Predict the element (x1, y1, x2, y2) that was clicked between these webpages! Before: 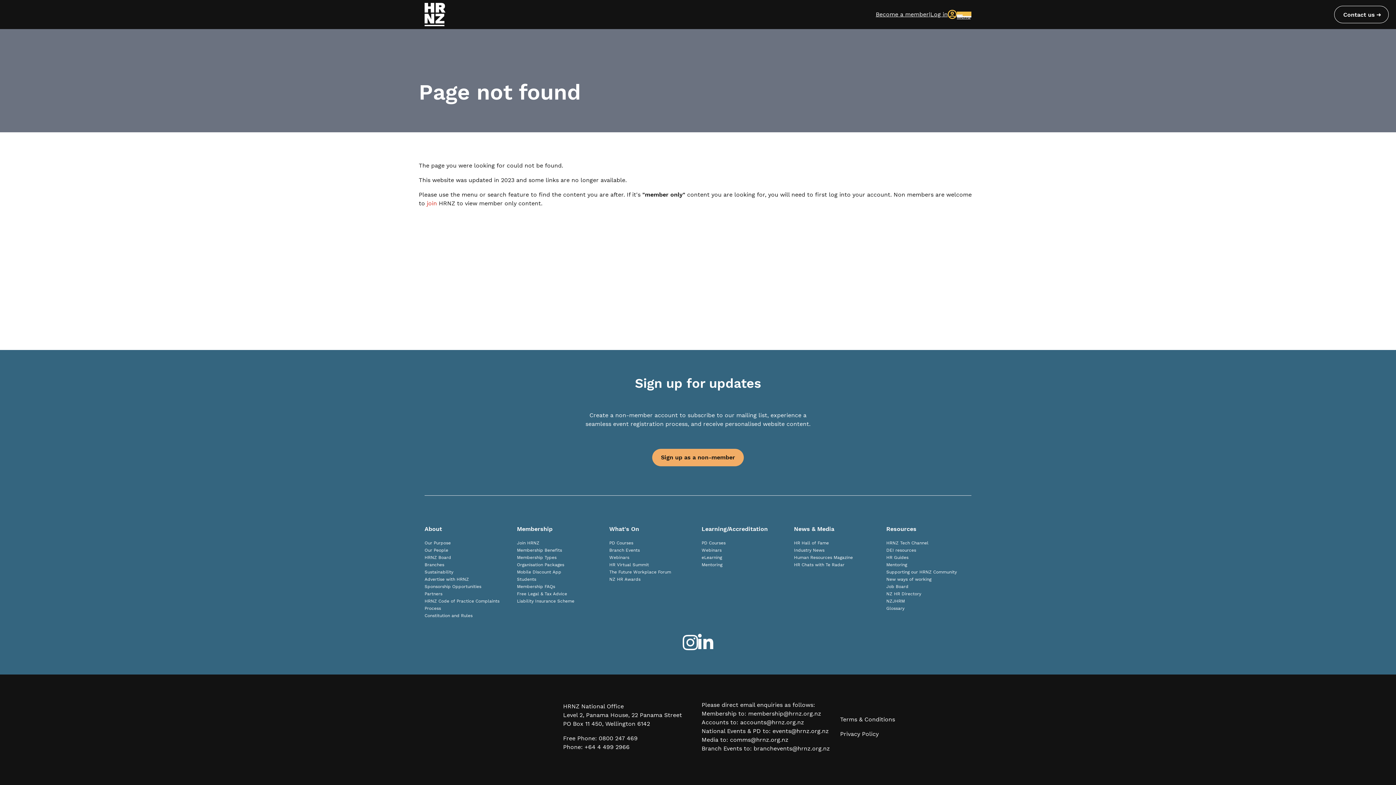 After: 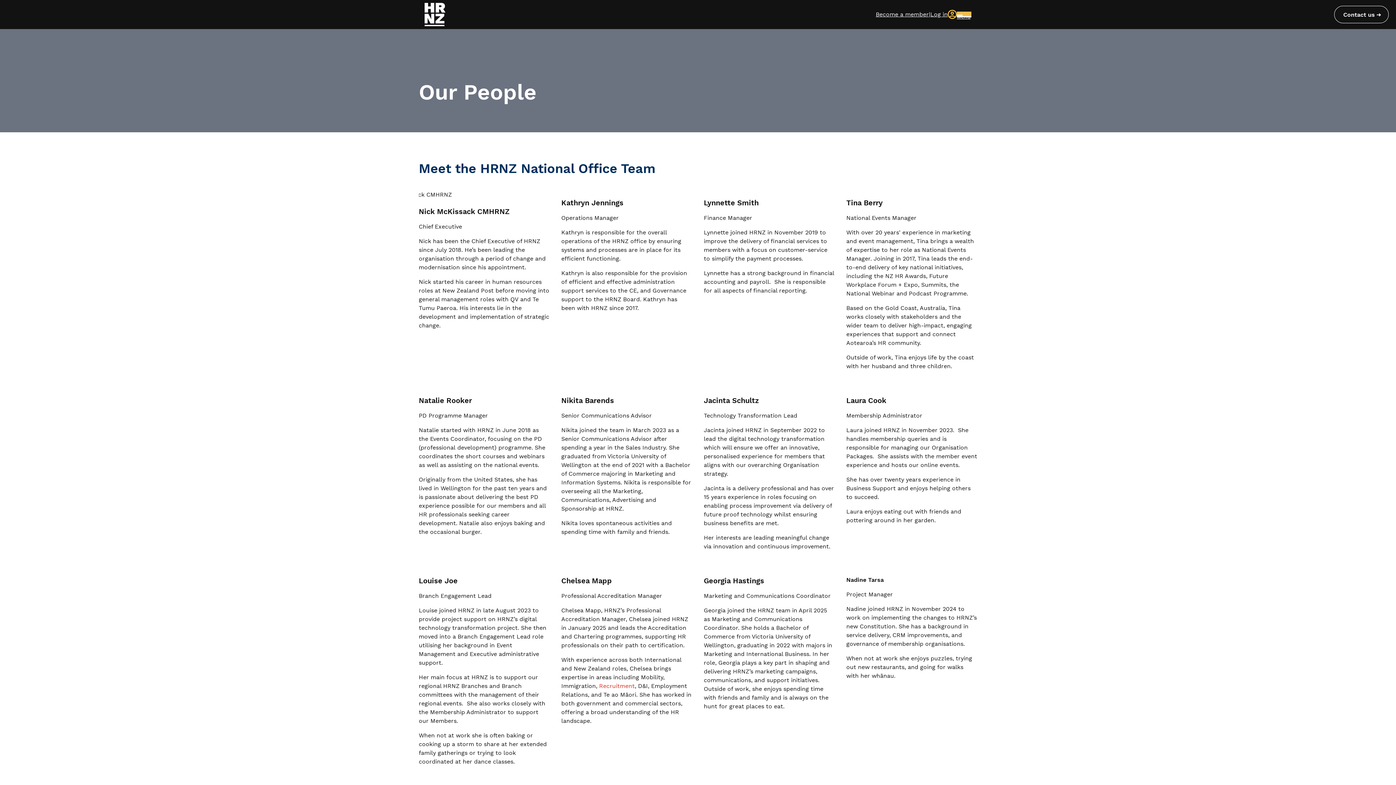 Action: label: Our People bbox: (424, 548, 448, 553)